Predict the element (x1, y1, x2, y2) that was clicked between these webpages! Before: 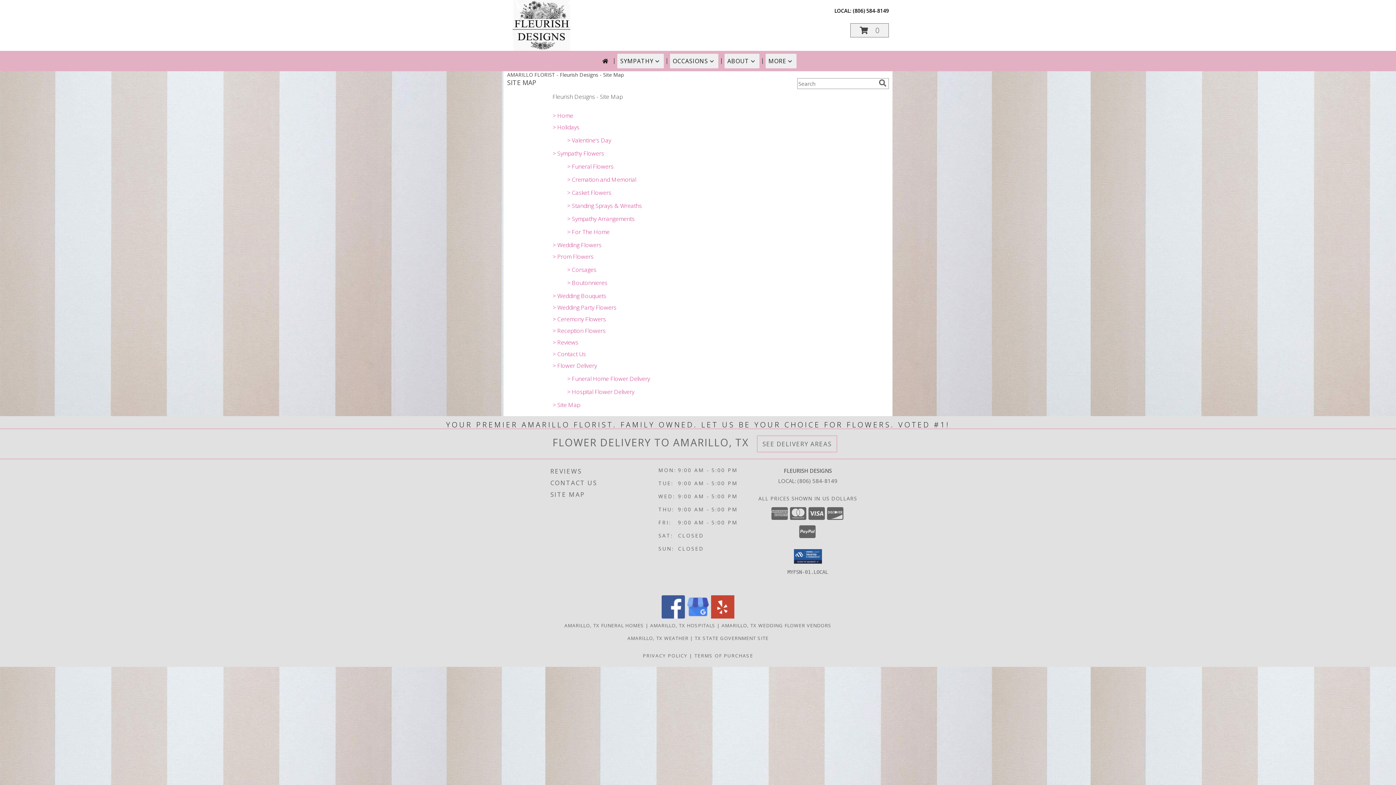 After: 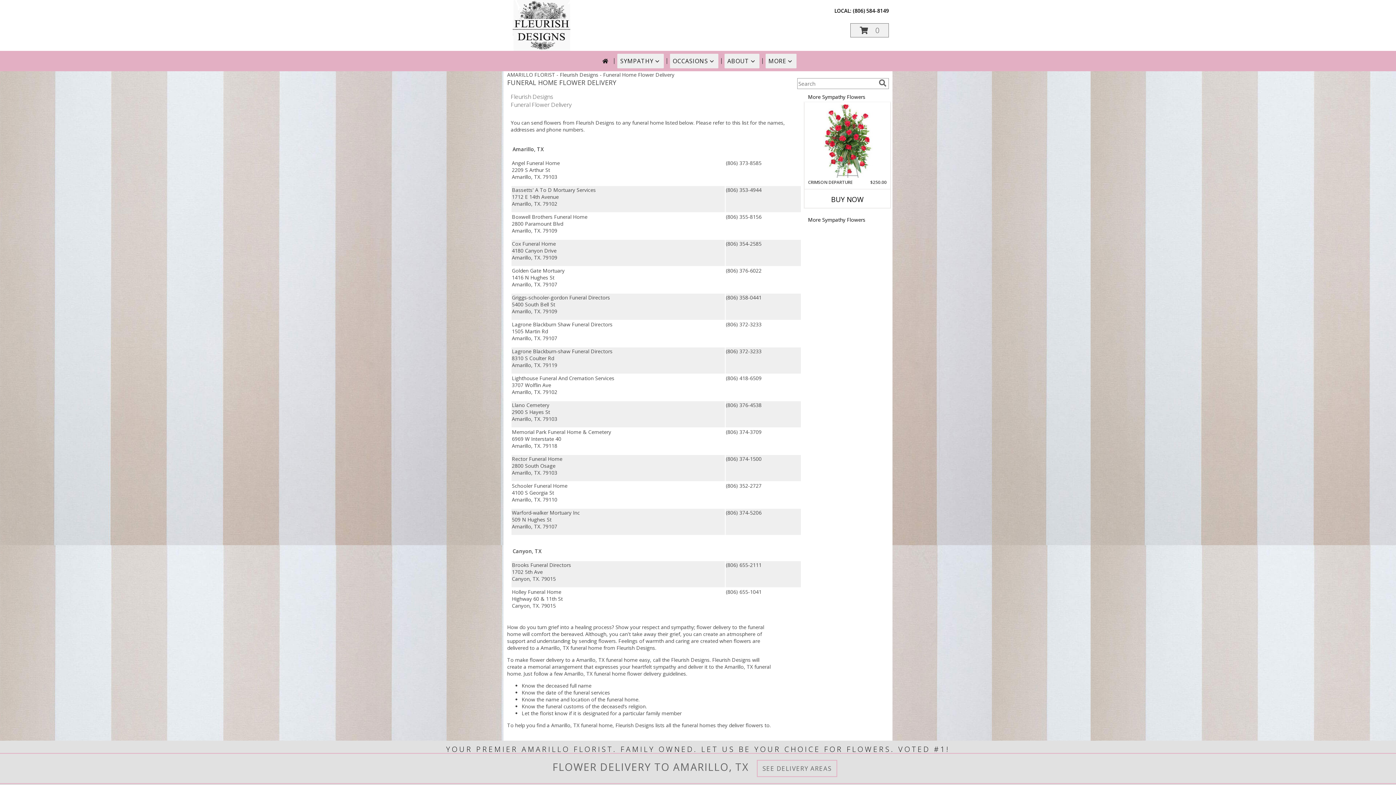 Action: bbox: (567, 374, 650, 382) label: > Funeral Home Flower Delivery